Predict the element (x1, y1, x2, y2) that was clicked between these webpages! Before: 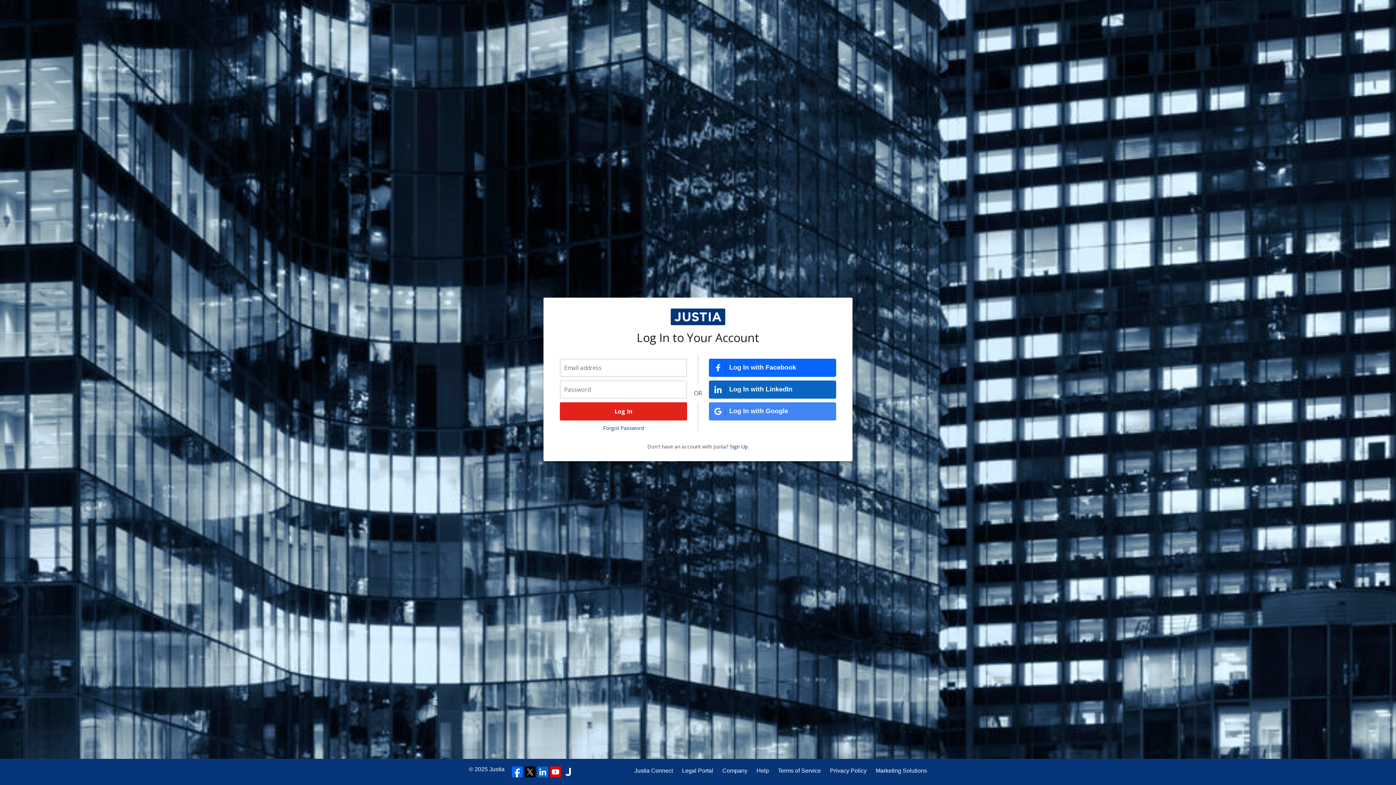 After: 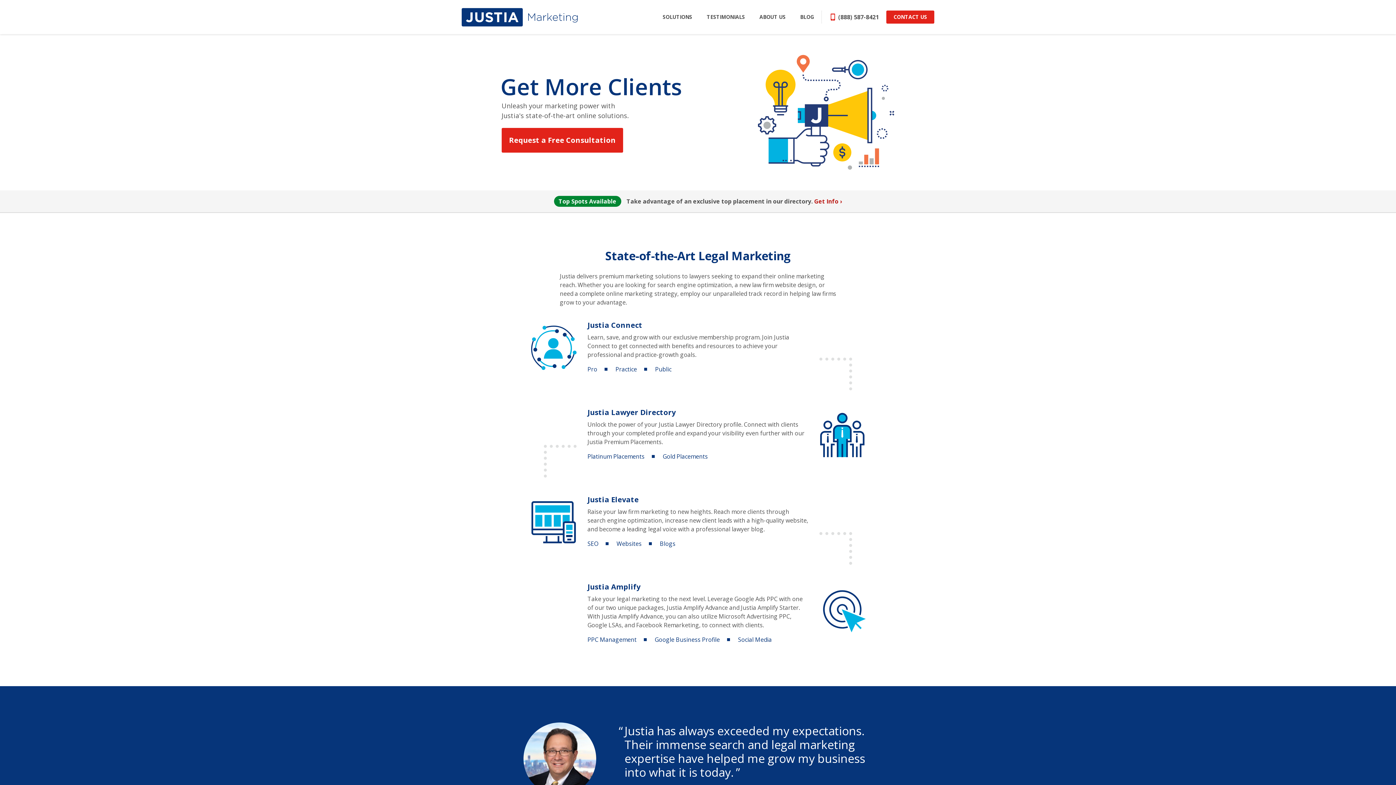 Action: label: Marketing Solutions bbox: (876, 766, 927, 775)